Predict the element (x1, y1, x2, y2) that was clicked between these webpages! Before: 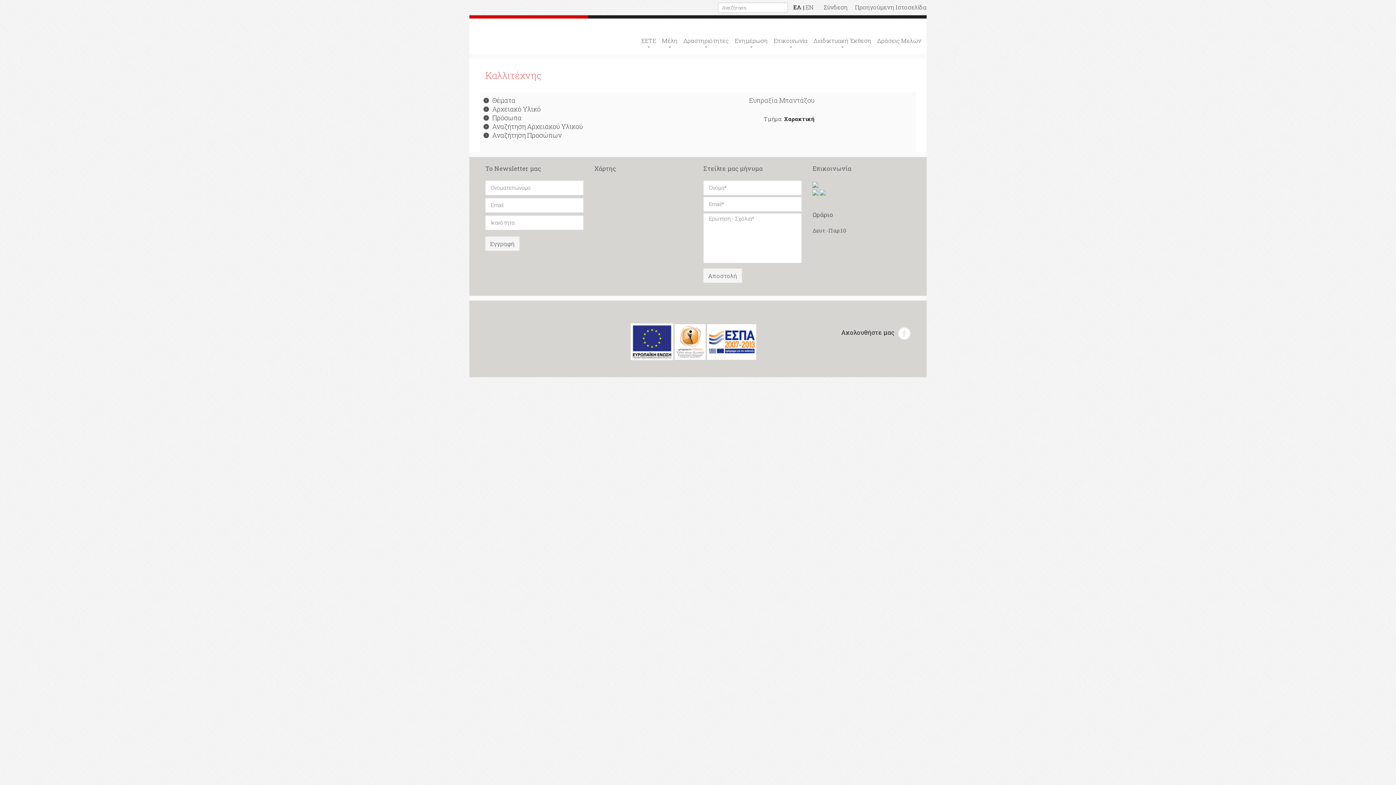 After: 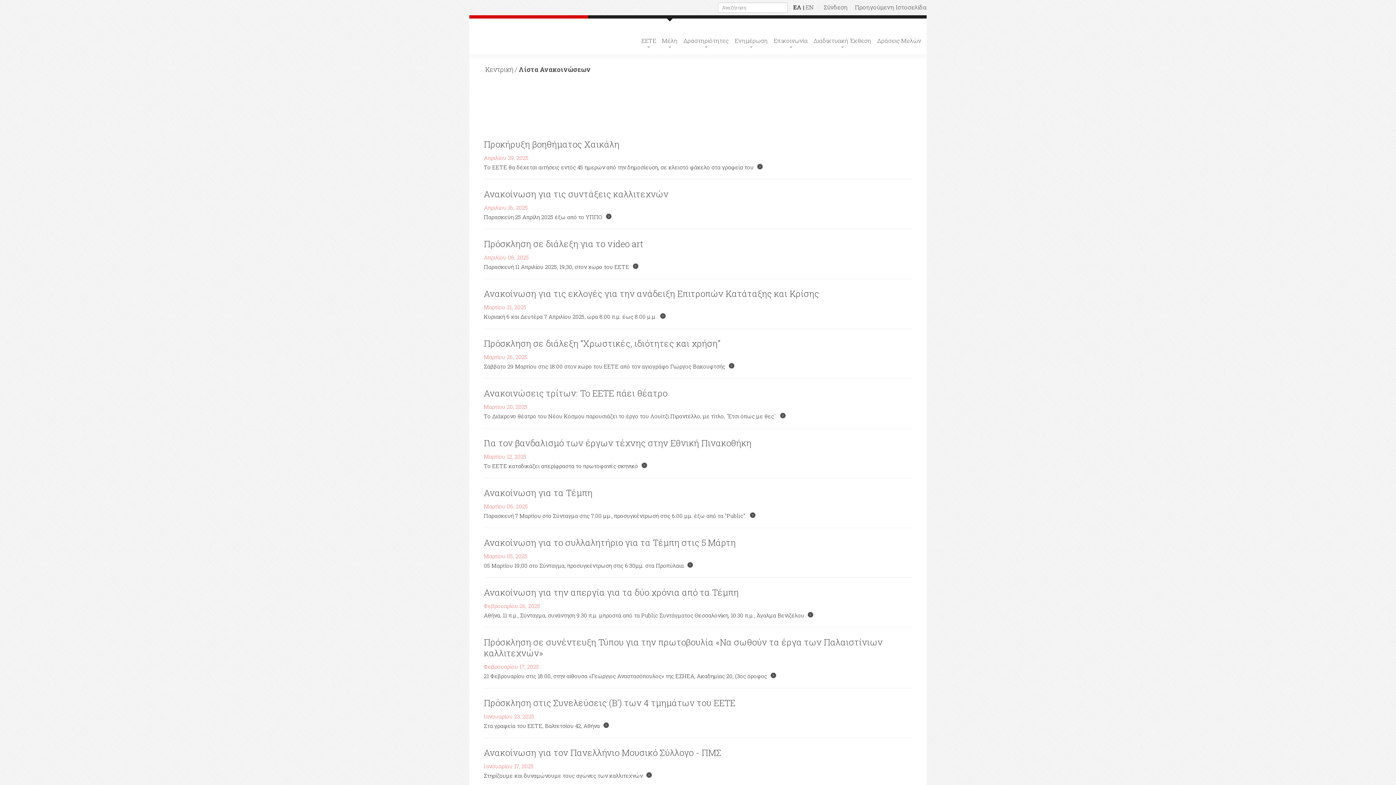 Action: label: Μέλη bbox: (662, 32, 677, 48)